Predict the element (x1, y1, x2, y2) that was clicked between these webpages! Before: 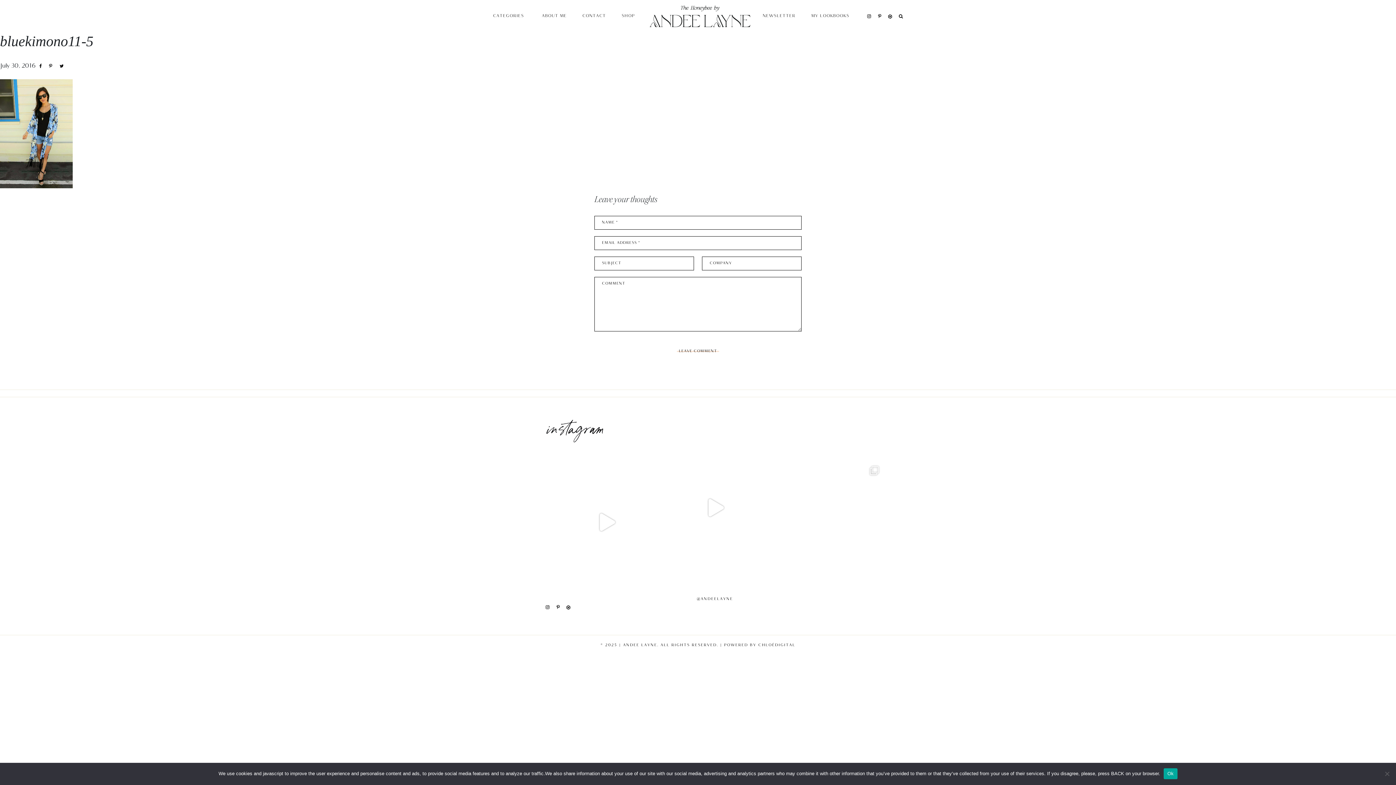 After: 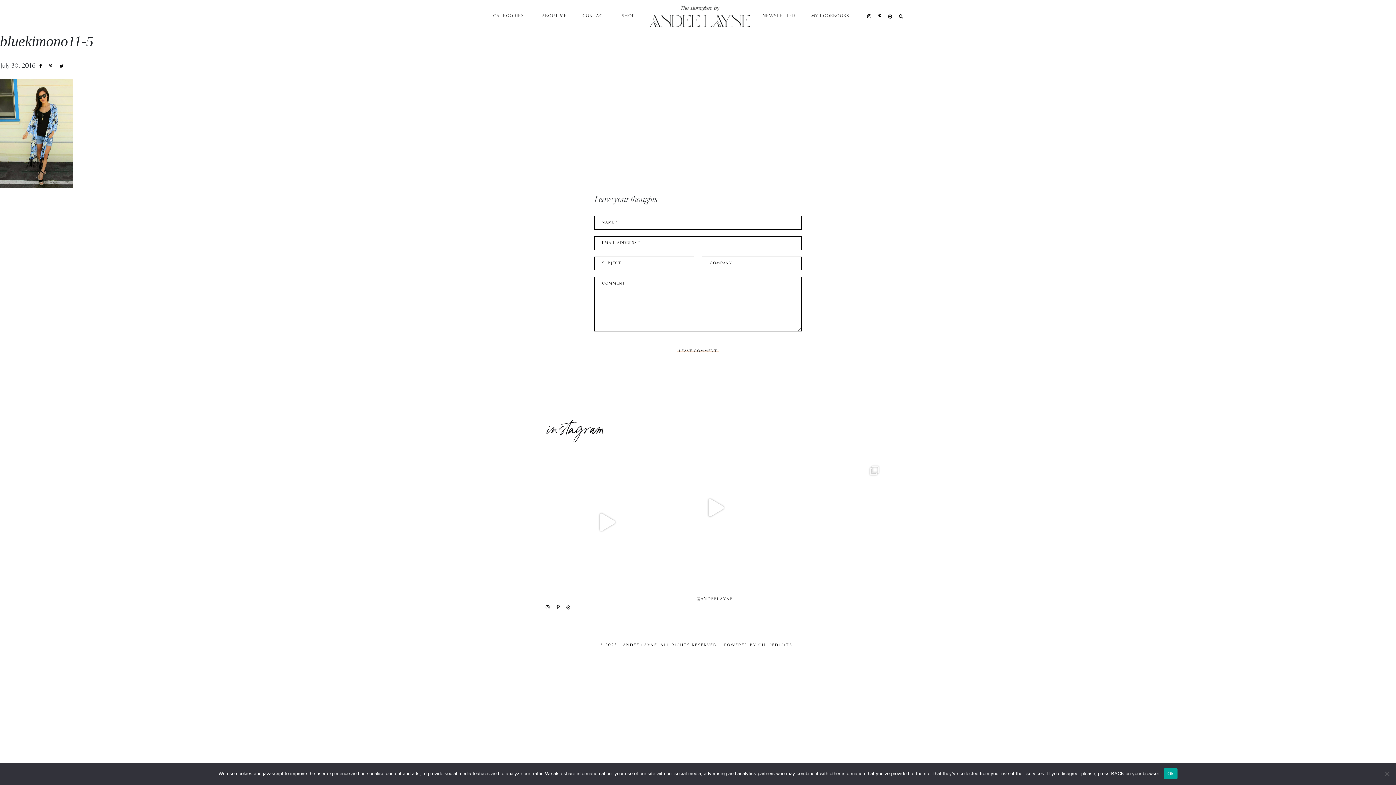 Action: bbox: (720, 643, 795, 647) label: | POWERED BY CHLOÉDIGITAL